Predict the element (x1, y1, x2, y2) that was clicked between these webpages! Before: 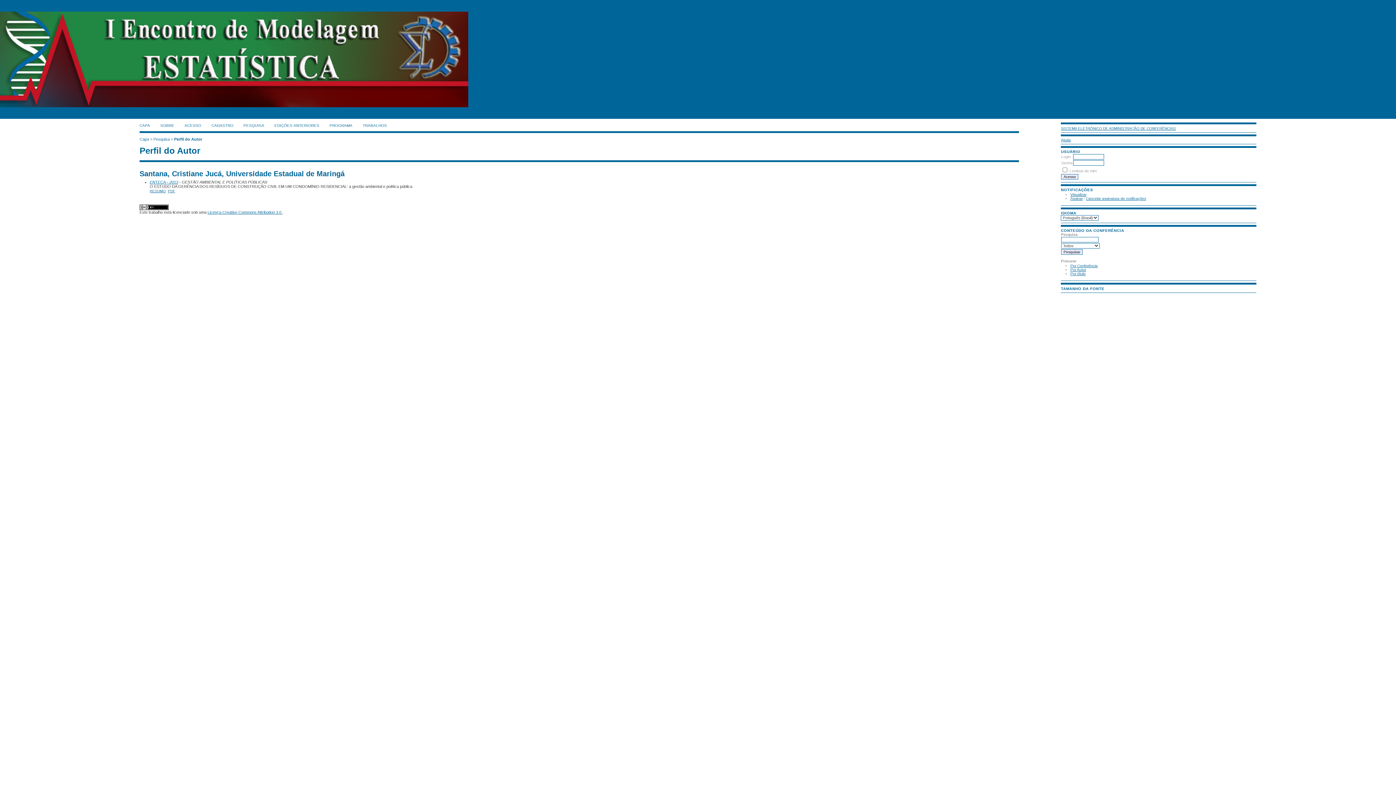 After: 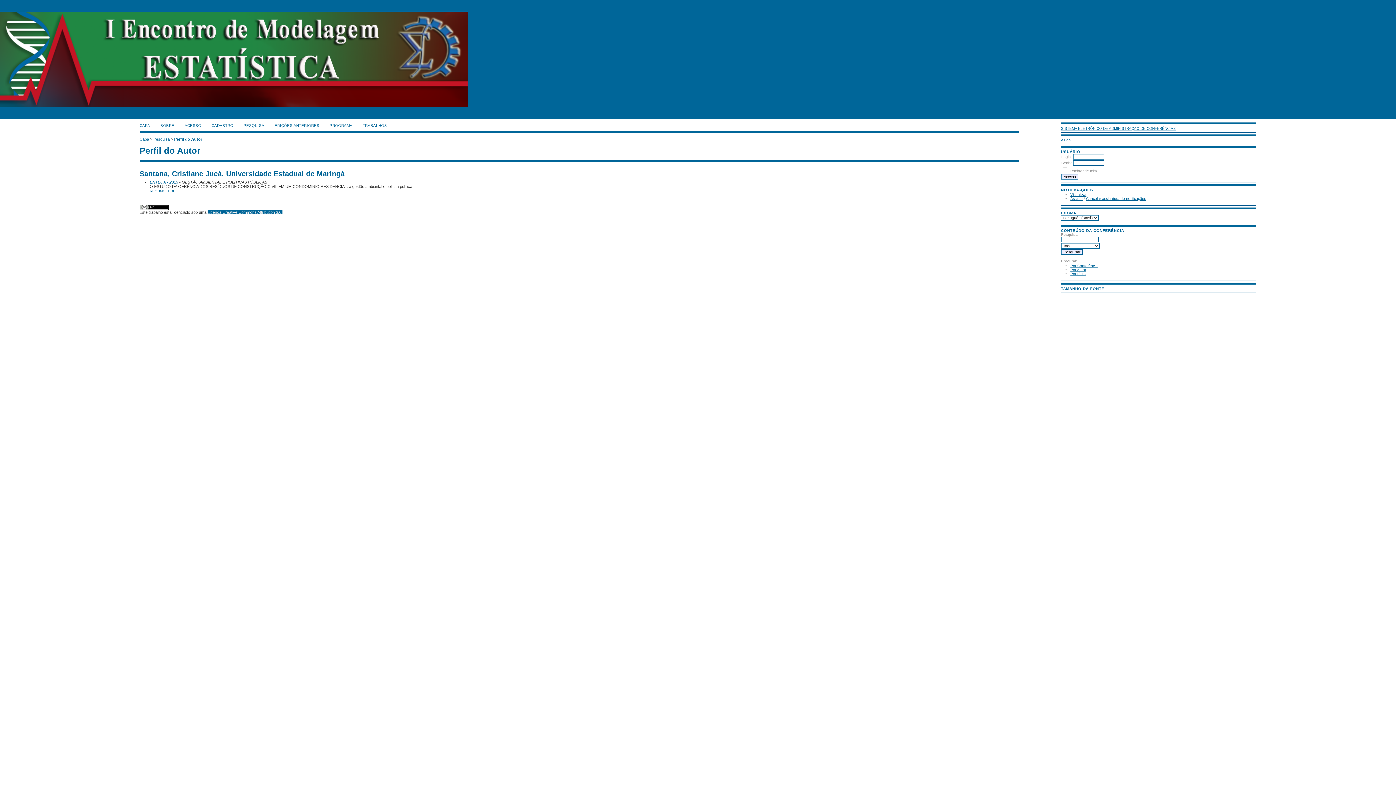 Action: label: Licença Creative Commons Attribution 3.0  bbox: (207, 210, 282, 214)